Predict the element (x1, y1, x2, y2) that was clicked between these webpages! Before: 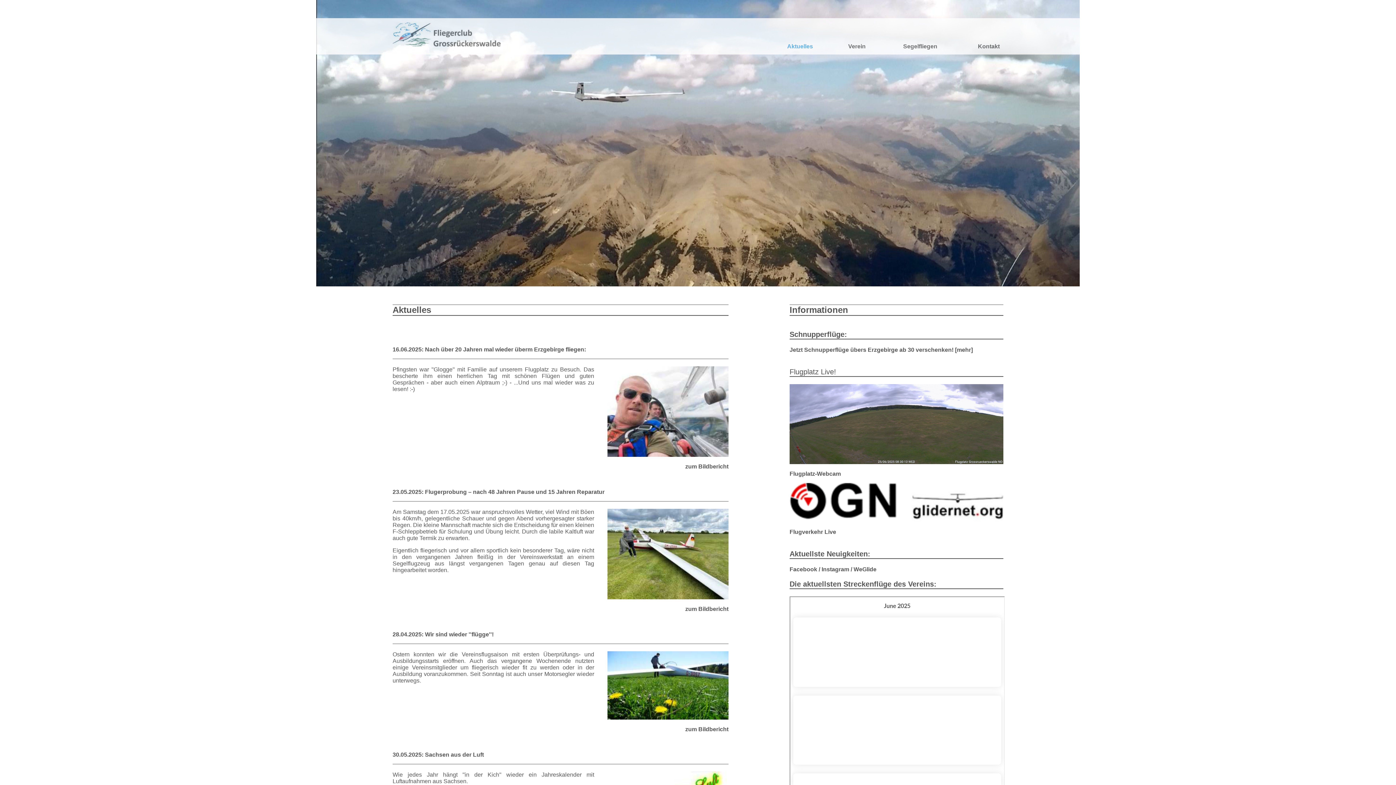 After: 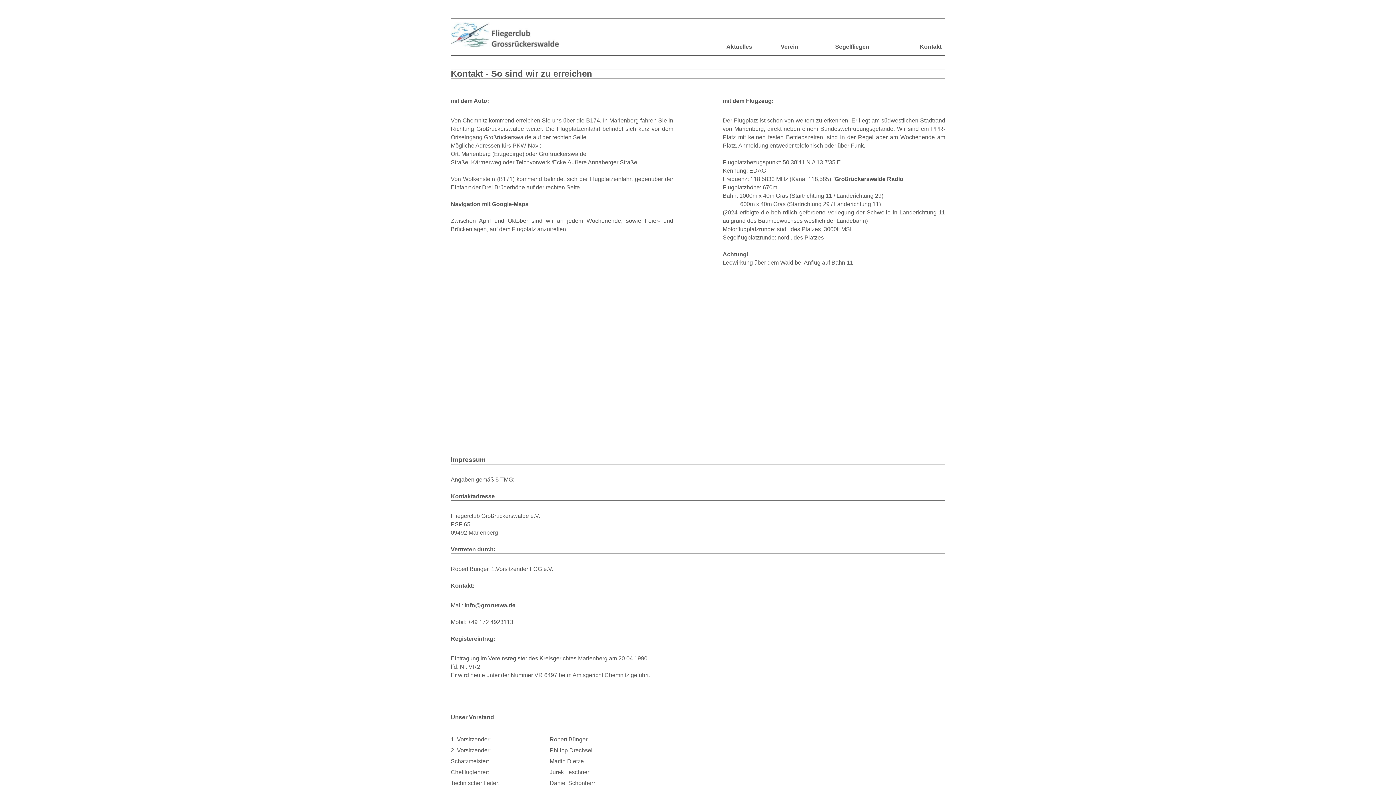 Action: label: Kontakt bbox: (974, 43, 1003, 50)